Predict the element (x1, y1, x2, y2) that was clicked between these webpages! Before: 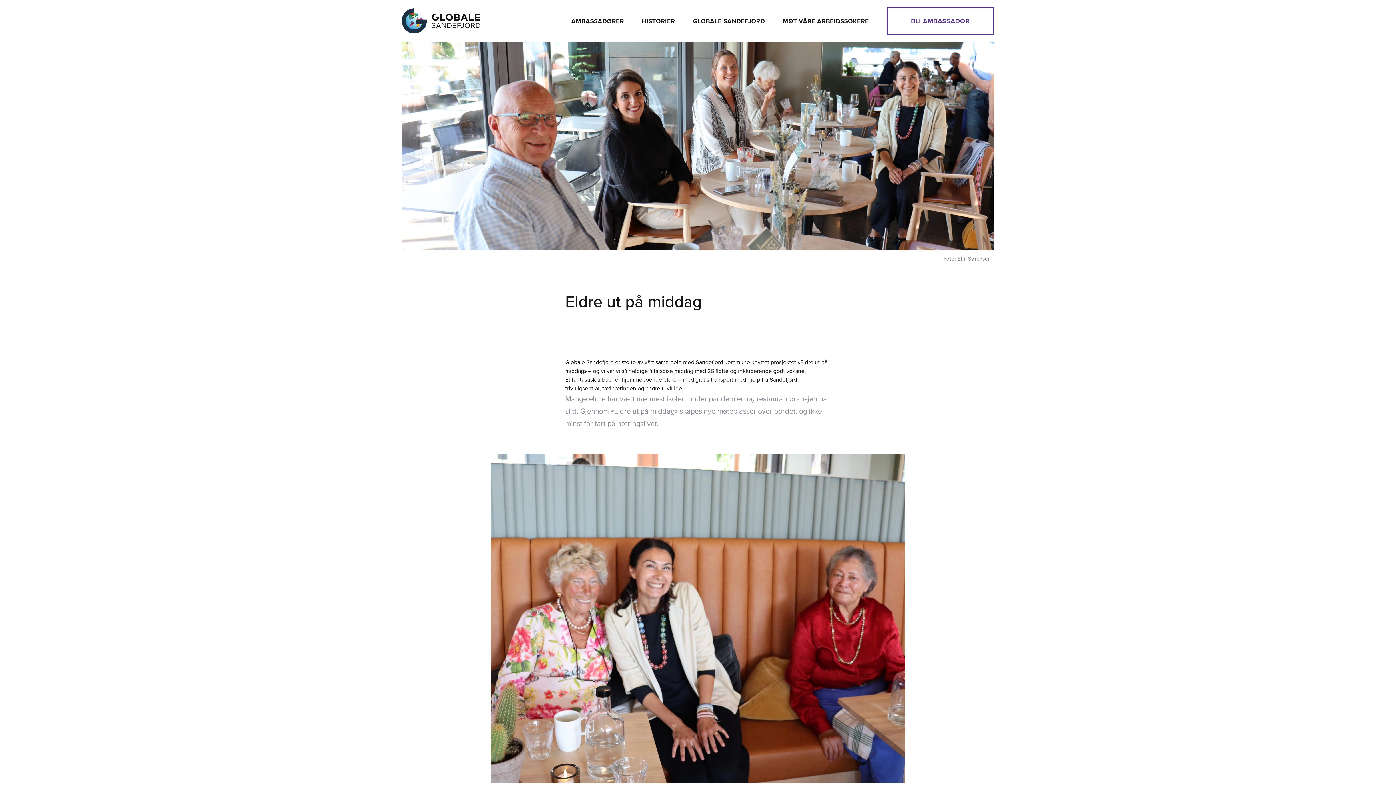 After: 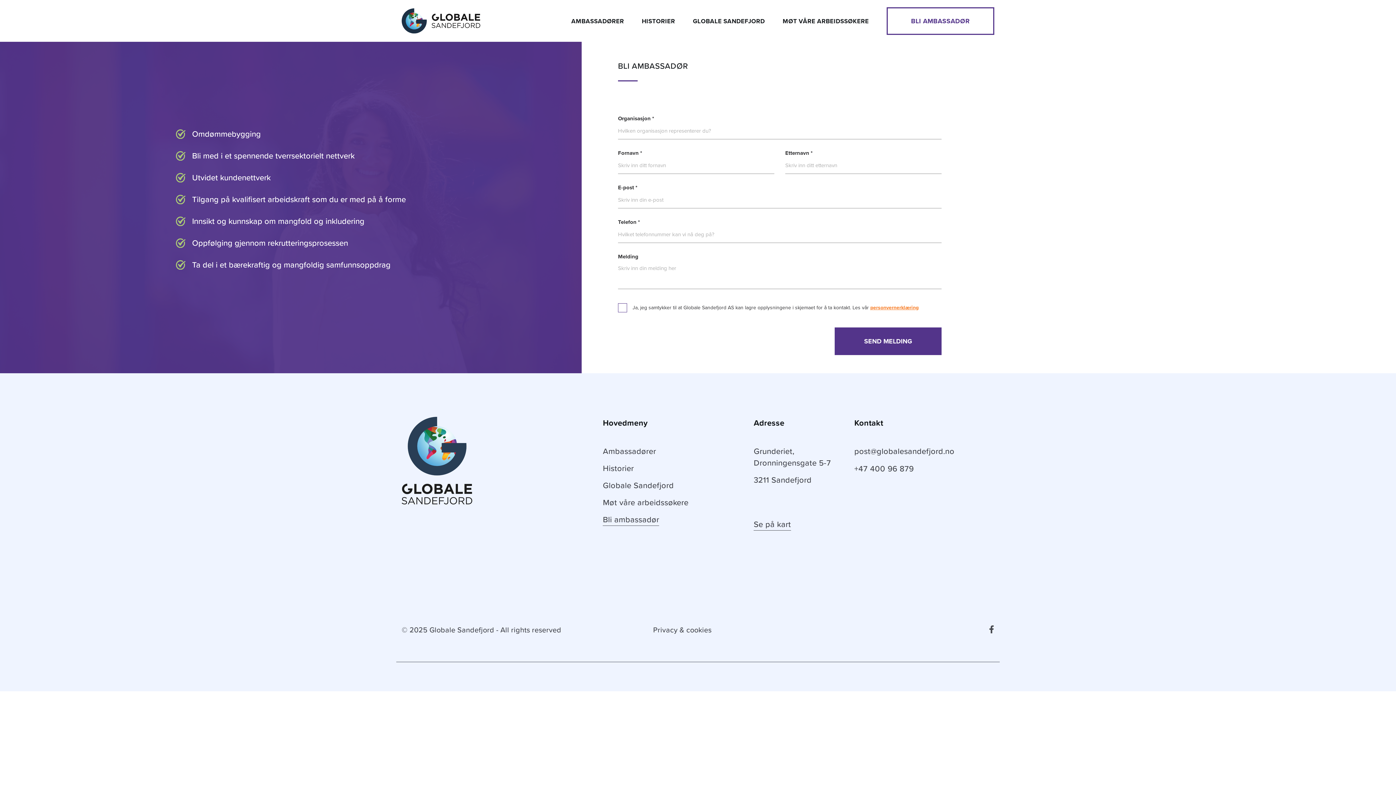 Action: bbox: (886, 7, 994, 34) label: BLI AMBASSADØR